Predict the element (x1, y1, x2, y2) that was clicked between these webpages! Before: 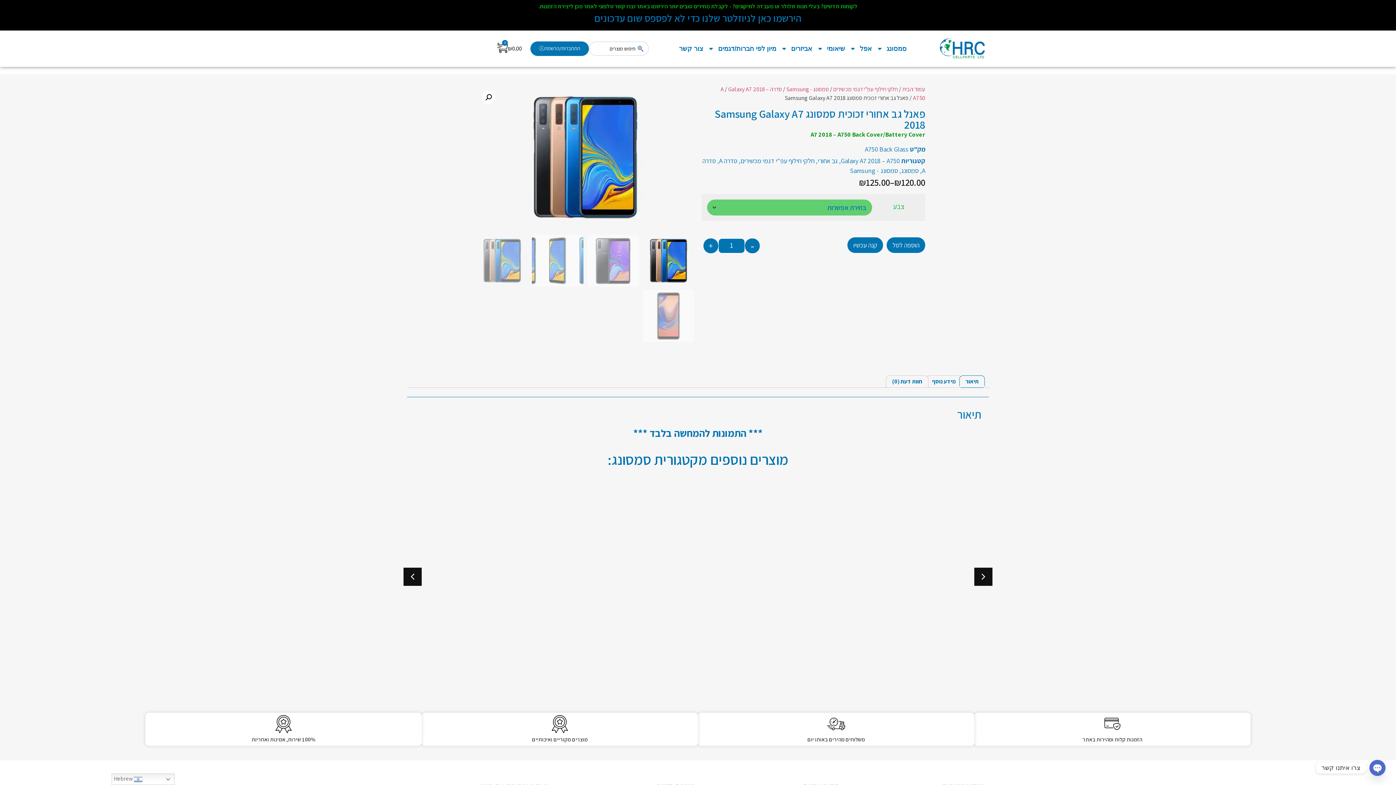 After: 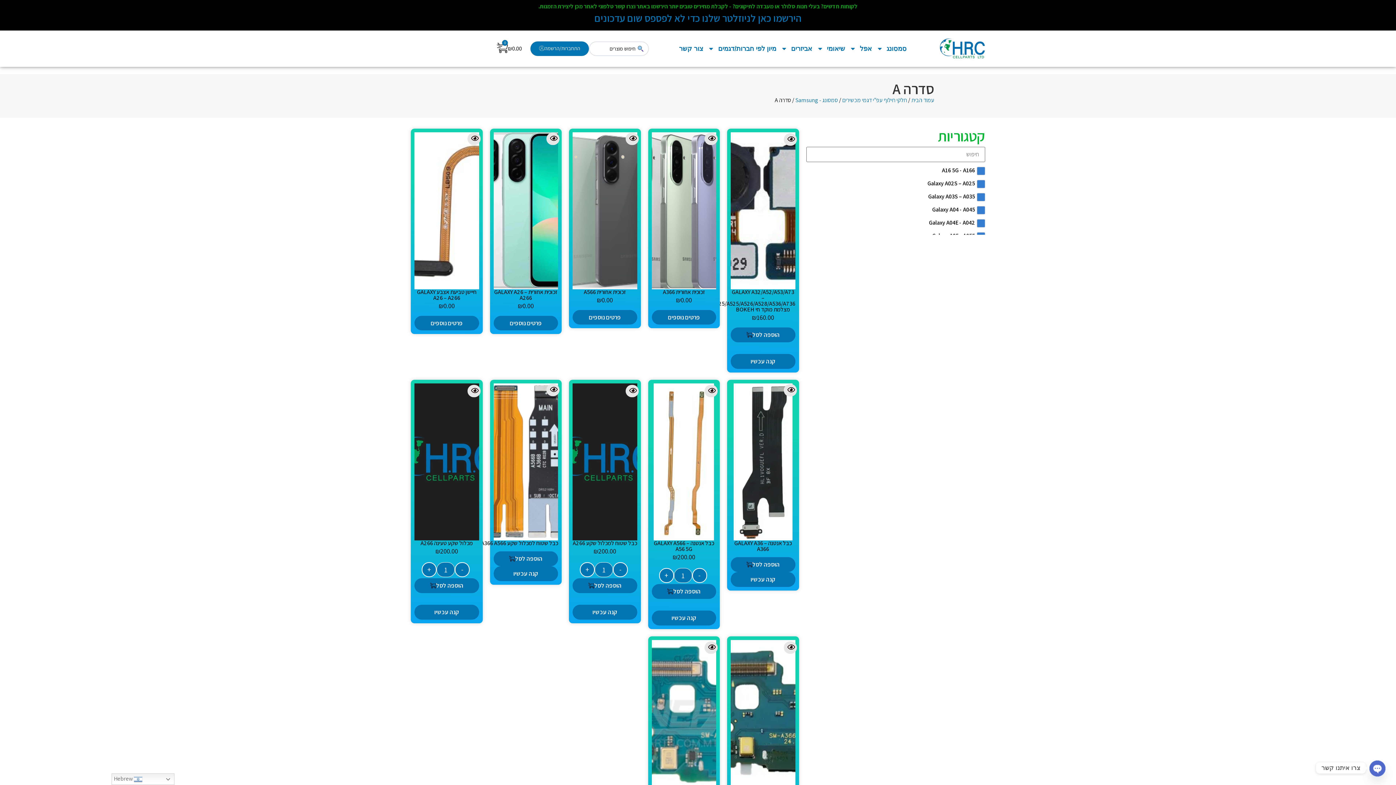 Action: label: סדרה A bbox: (719, 156, 737, 165)